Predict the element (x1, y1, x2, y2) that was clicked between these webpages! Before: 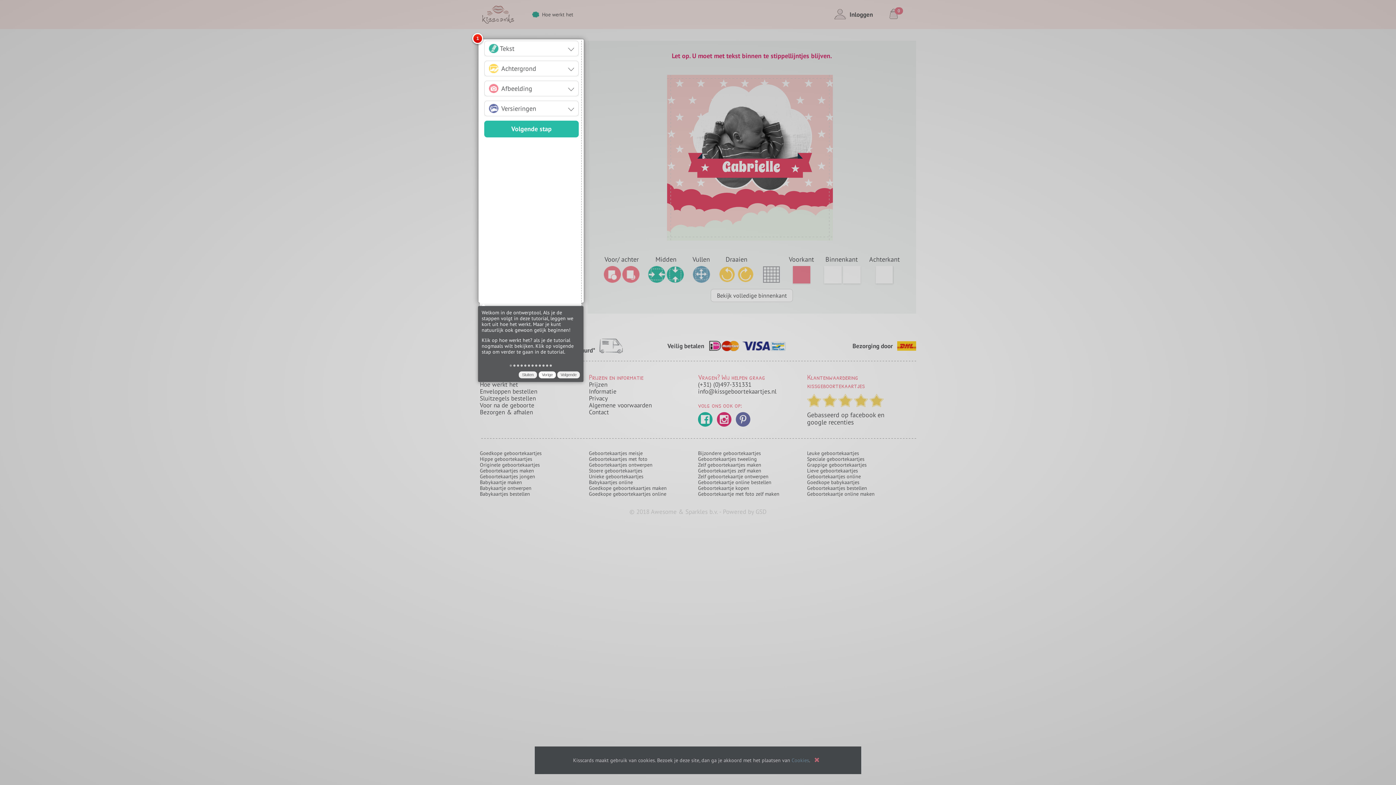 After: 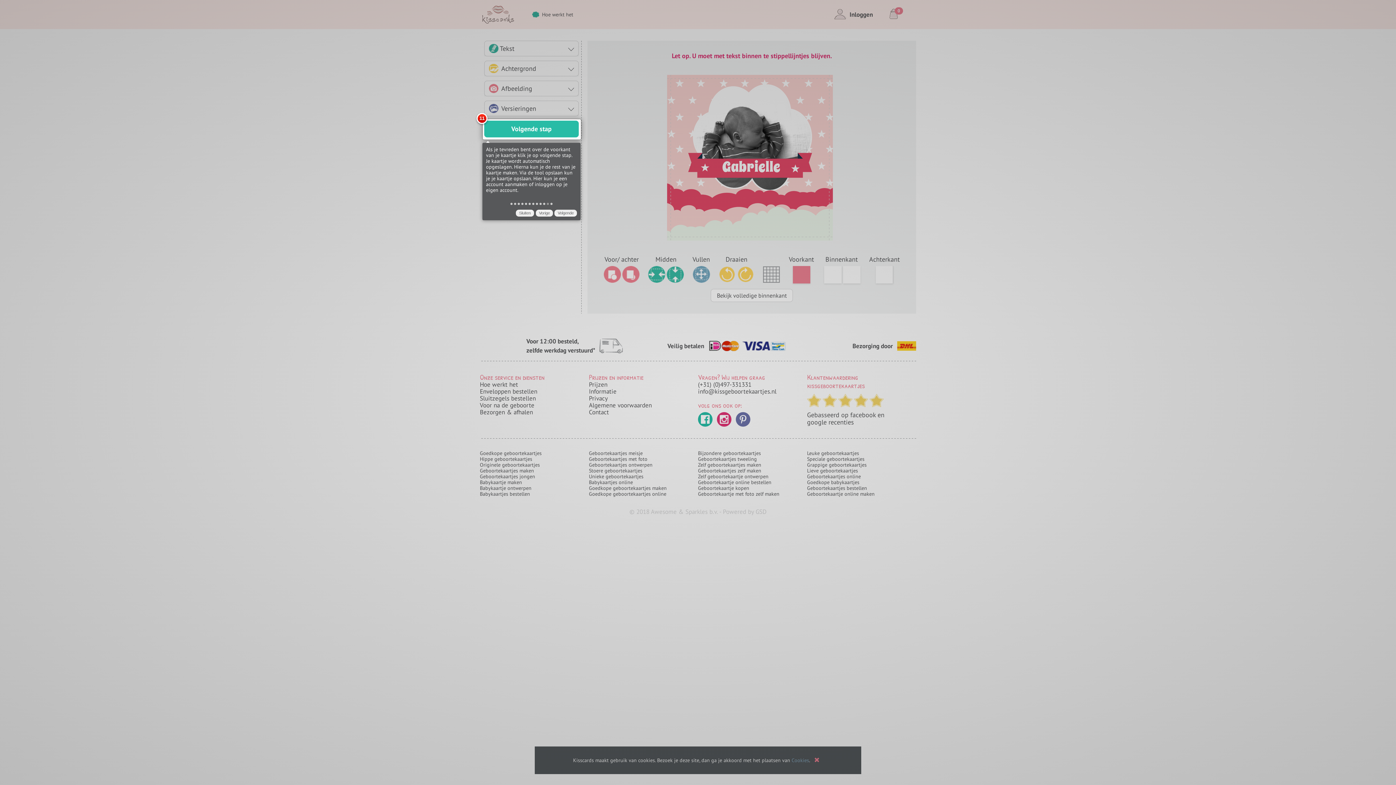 Action: bbox: (546, 364, 548, 366) label:  